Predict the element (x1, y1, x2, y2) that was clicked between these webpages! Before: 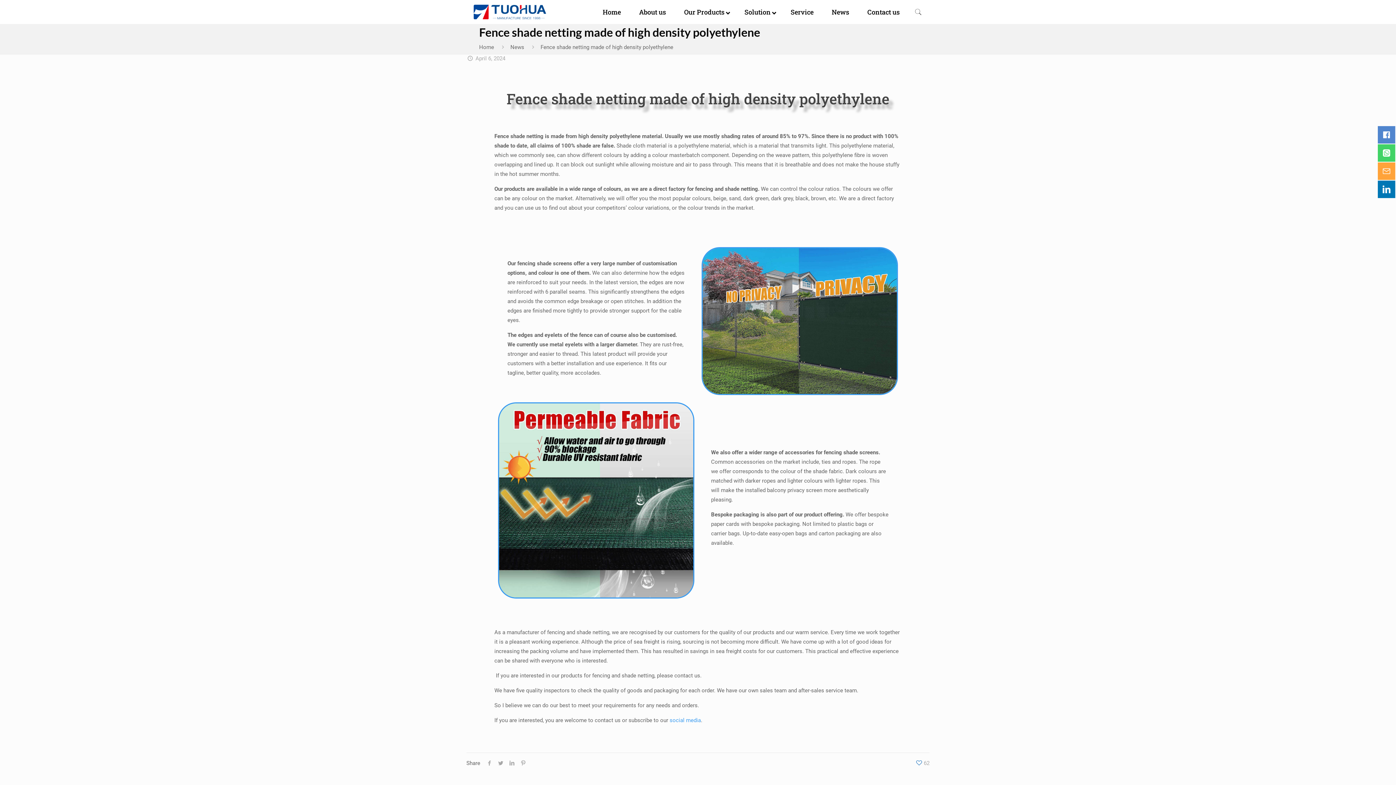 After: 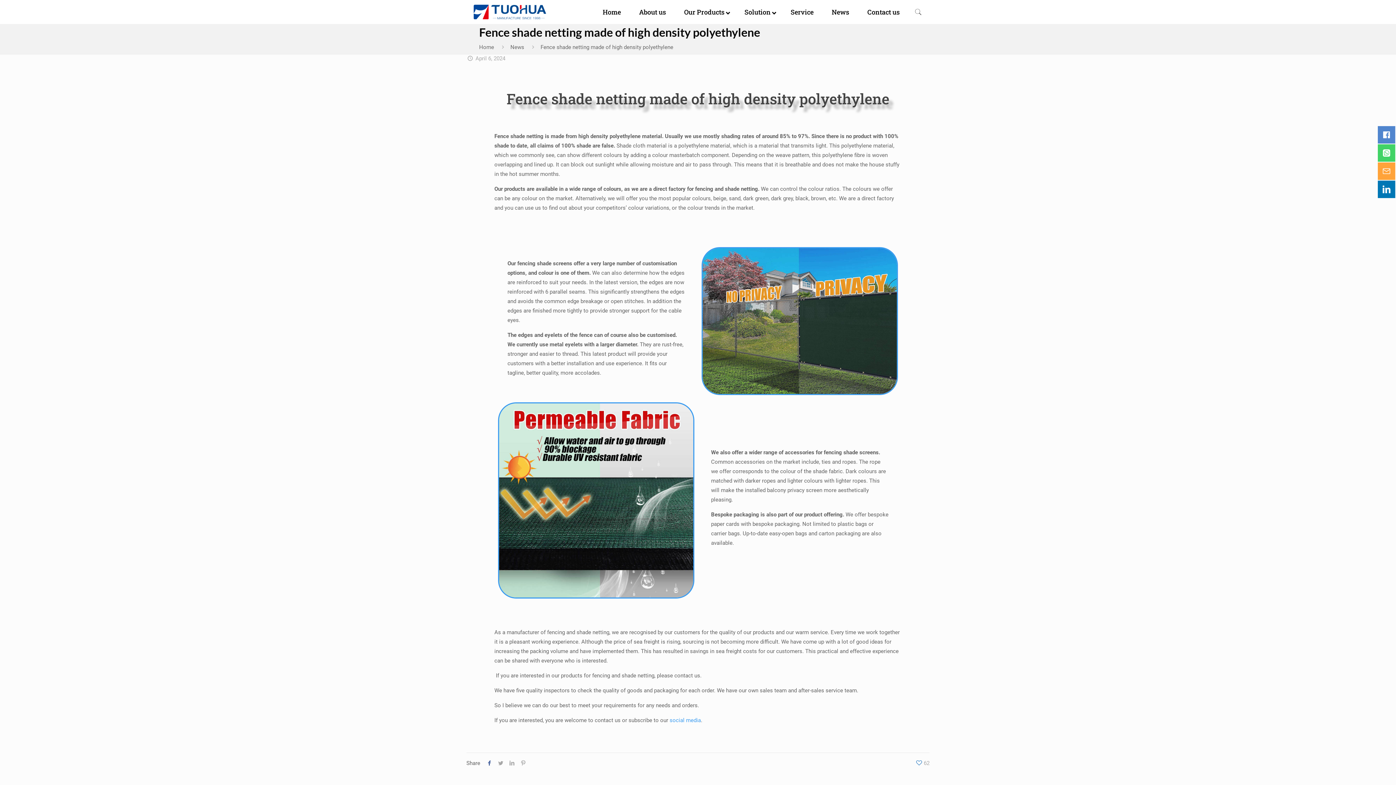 Action: bbox: (484, 760, 495, 766)